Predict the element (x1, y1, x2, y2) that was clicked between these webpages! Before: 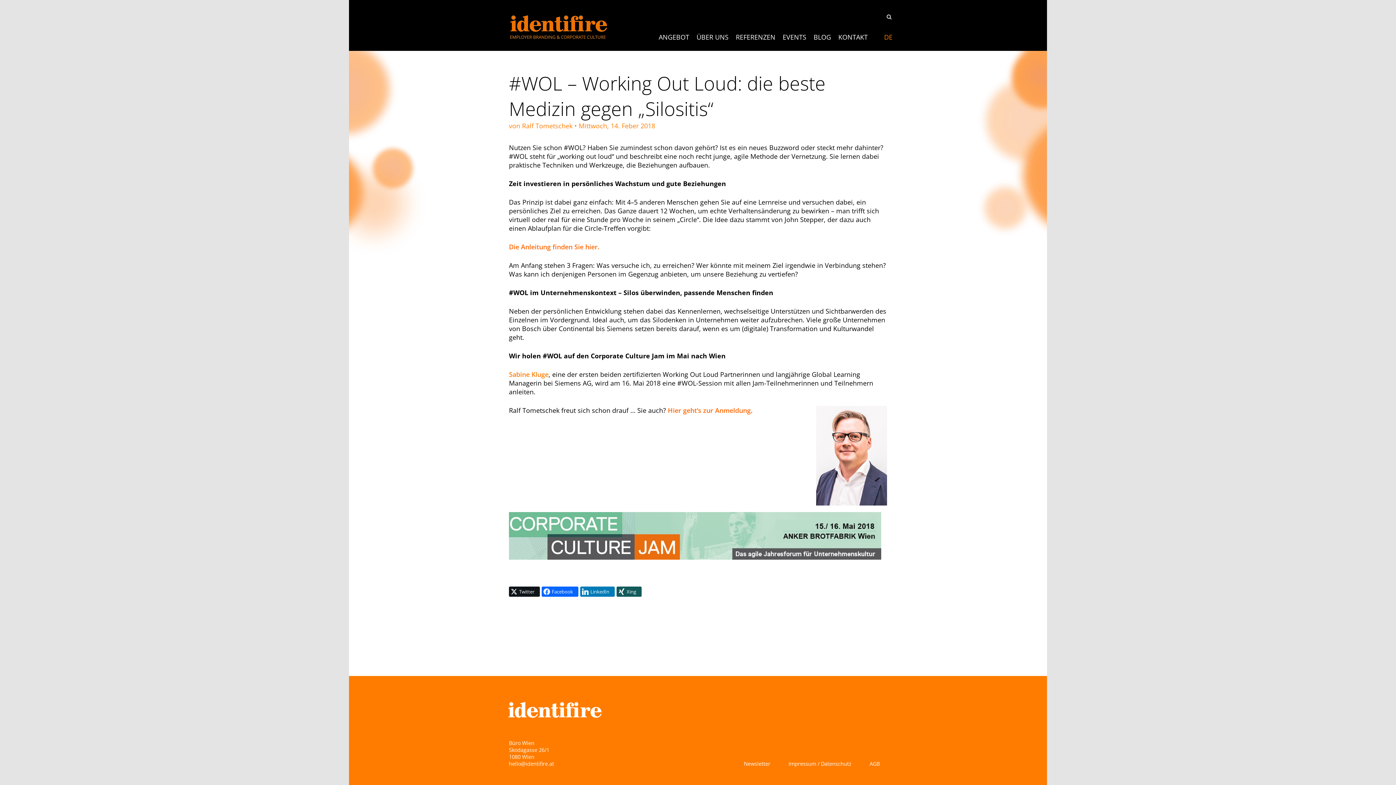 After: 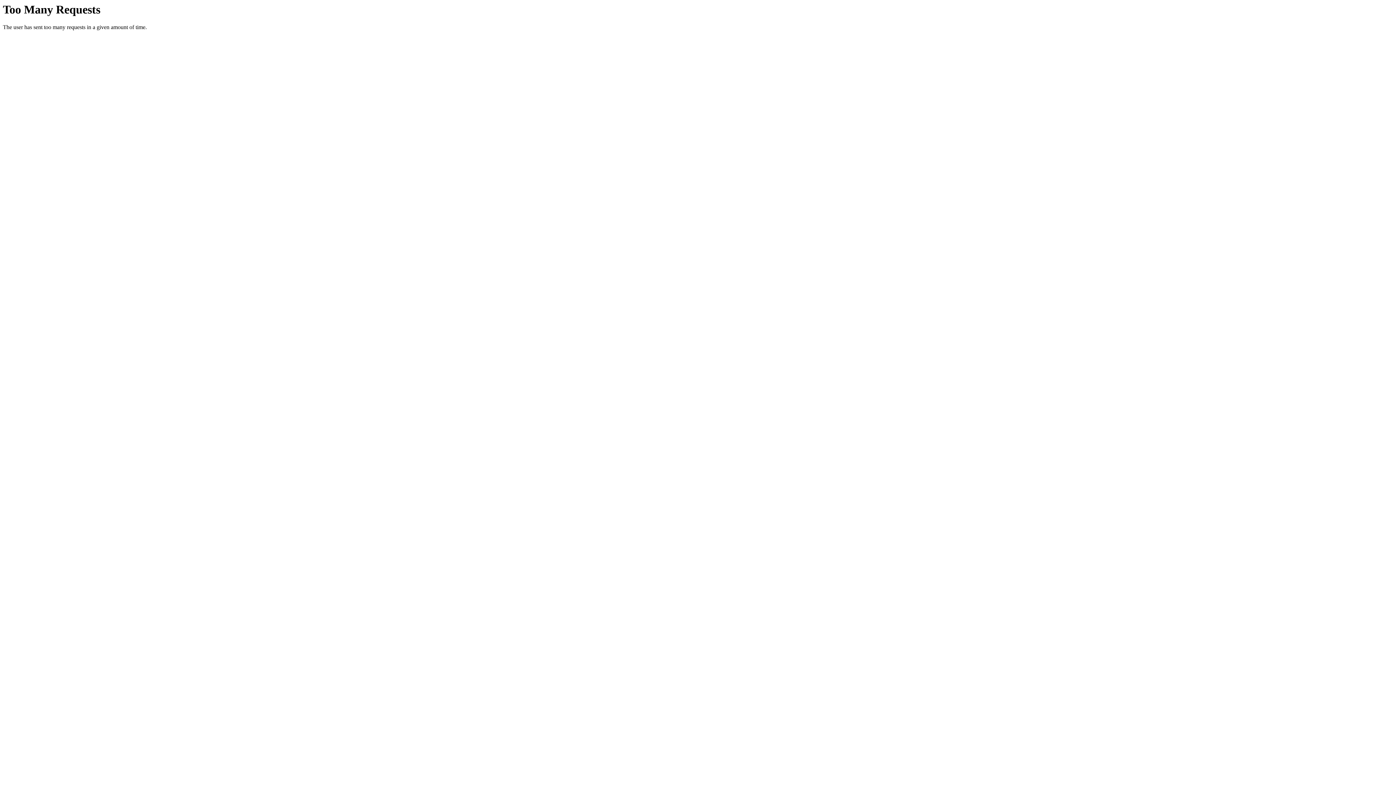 Action: label: Hier geht’s zur Anmeldung bbox: (668, 406, 750, 414)